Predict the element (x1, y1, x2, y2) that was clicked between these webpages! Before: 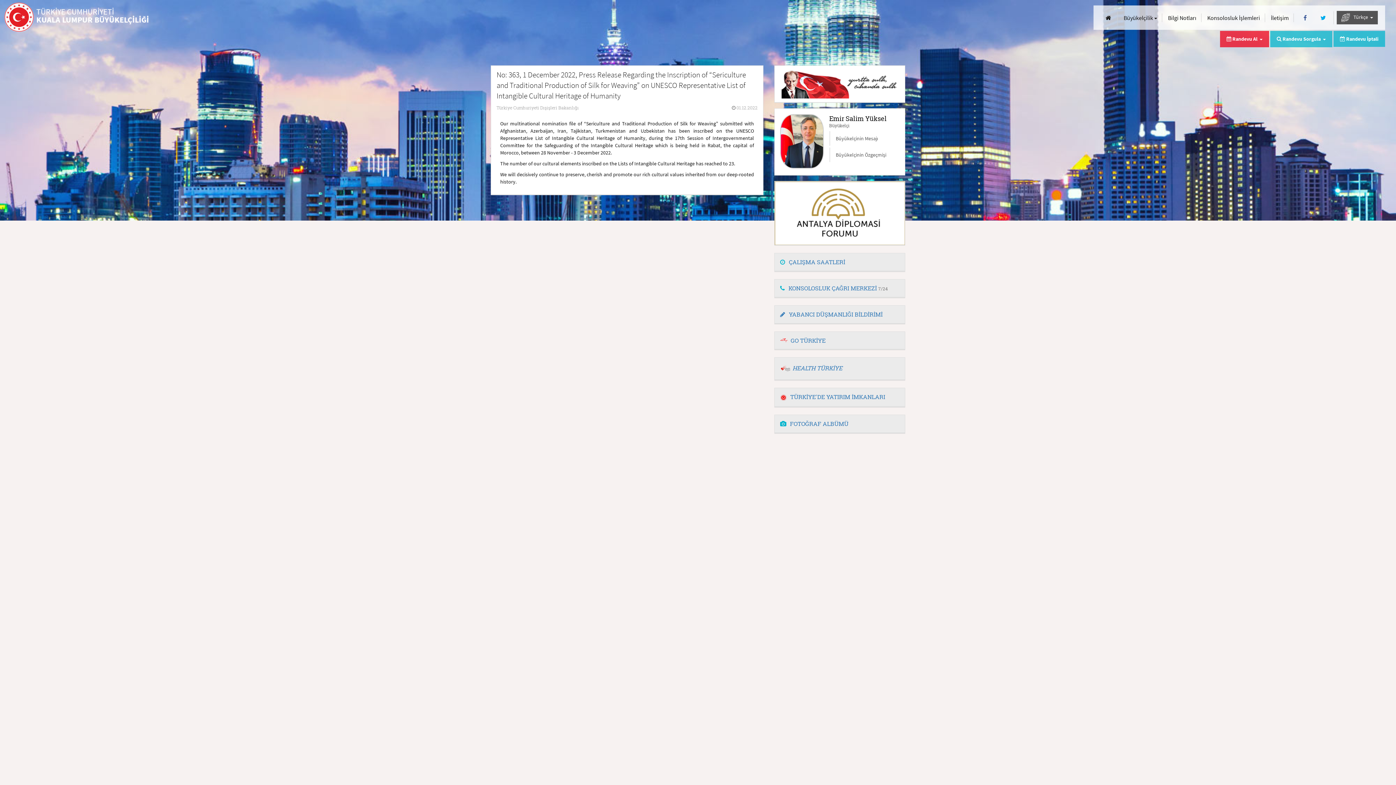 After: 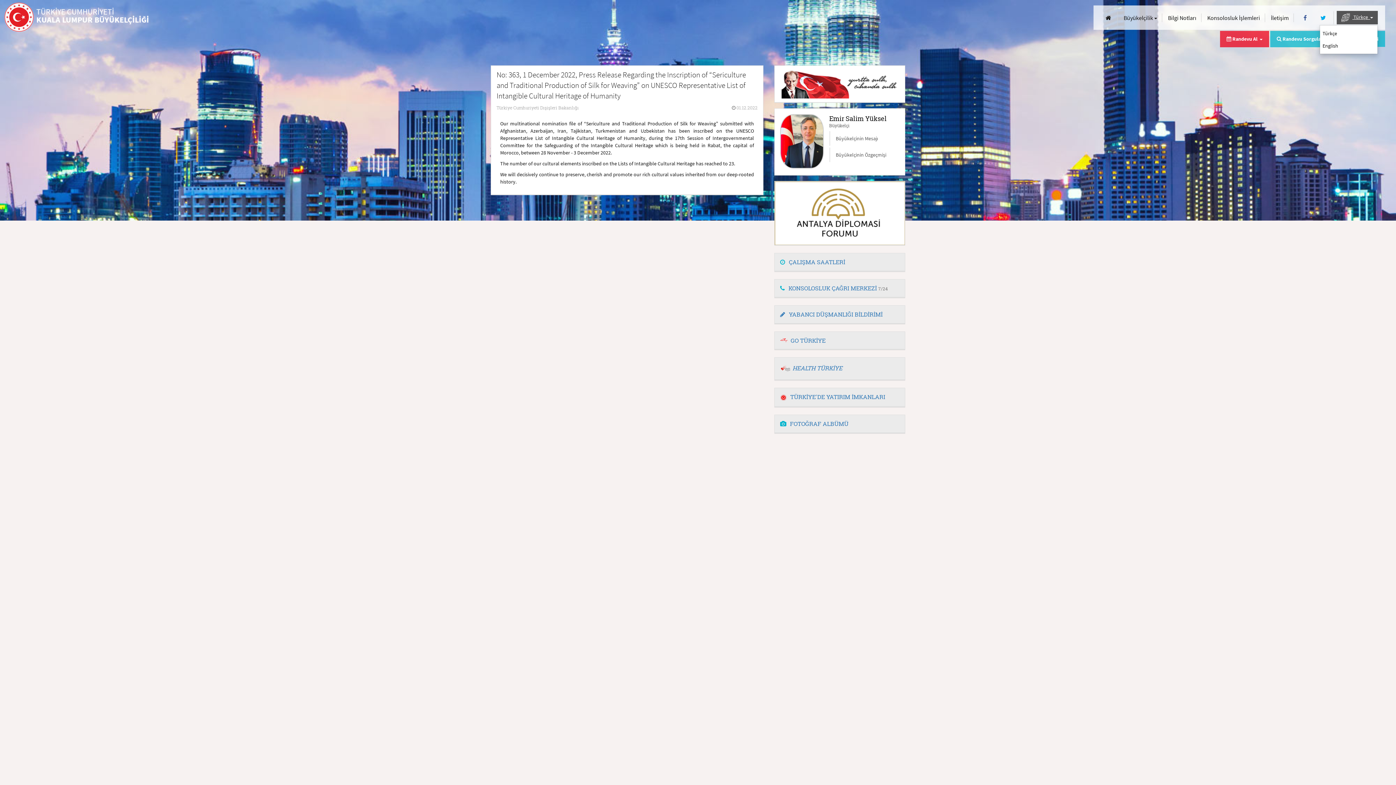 Action: label:  Türkçe   bbox: (1337, 10, 1378, 24)